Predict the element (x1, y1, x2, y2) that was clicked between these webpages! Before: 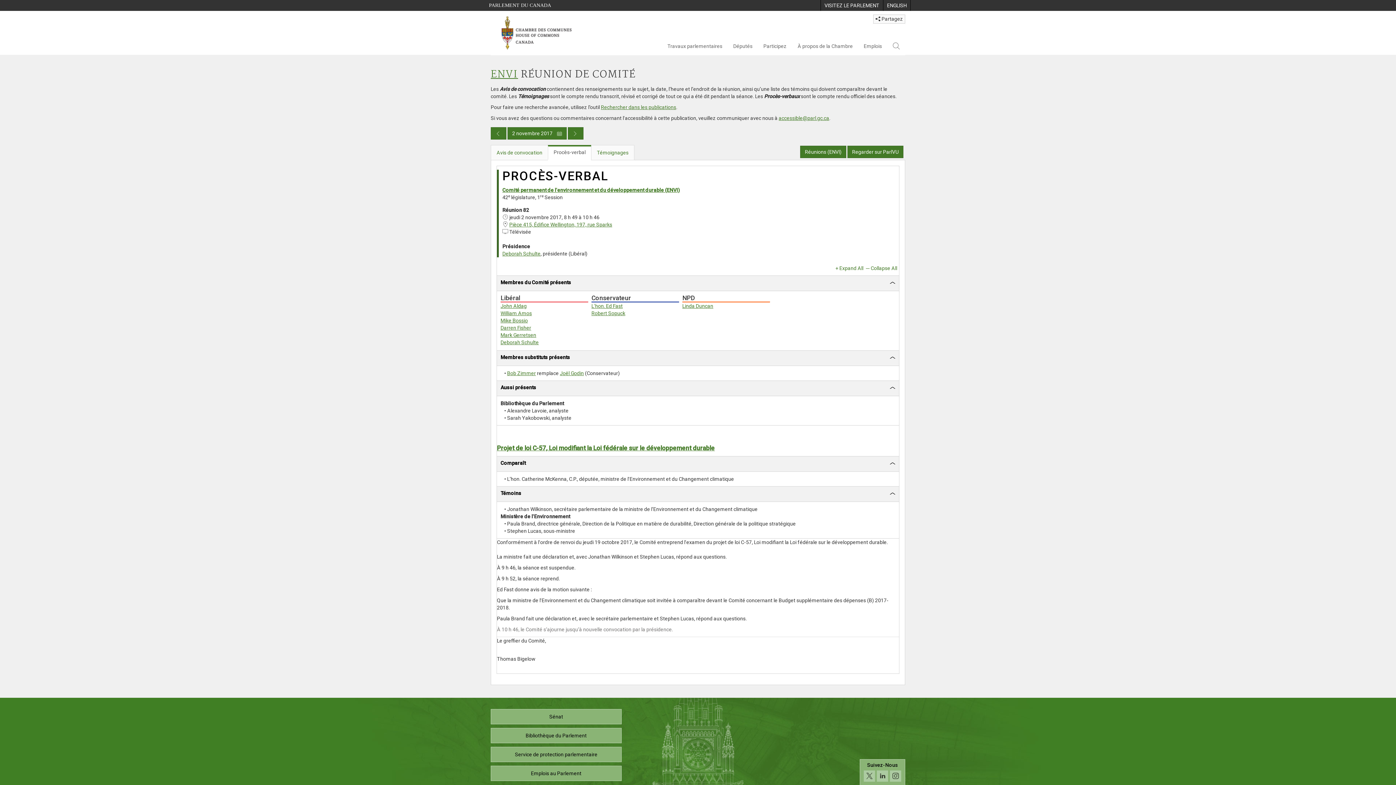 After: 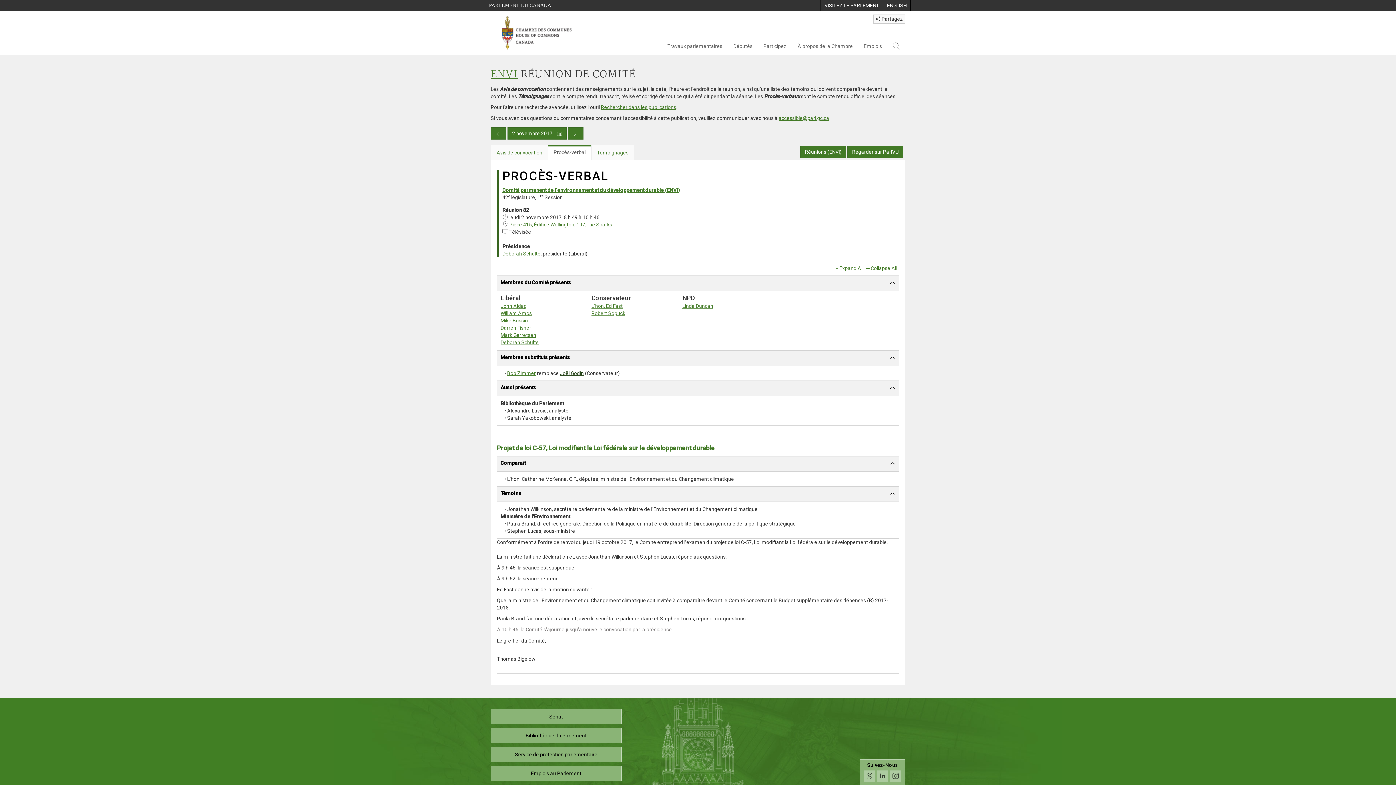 Action: bbox: (560, 370, 584, 376) label: Joël Godin